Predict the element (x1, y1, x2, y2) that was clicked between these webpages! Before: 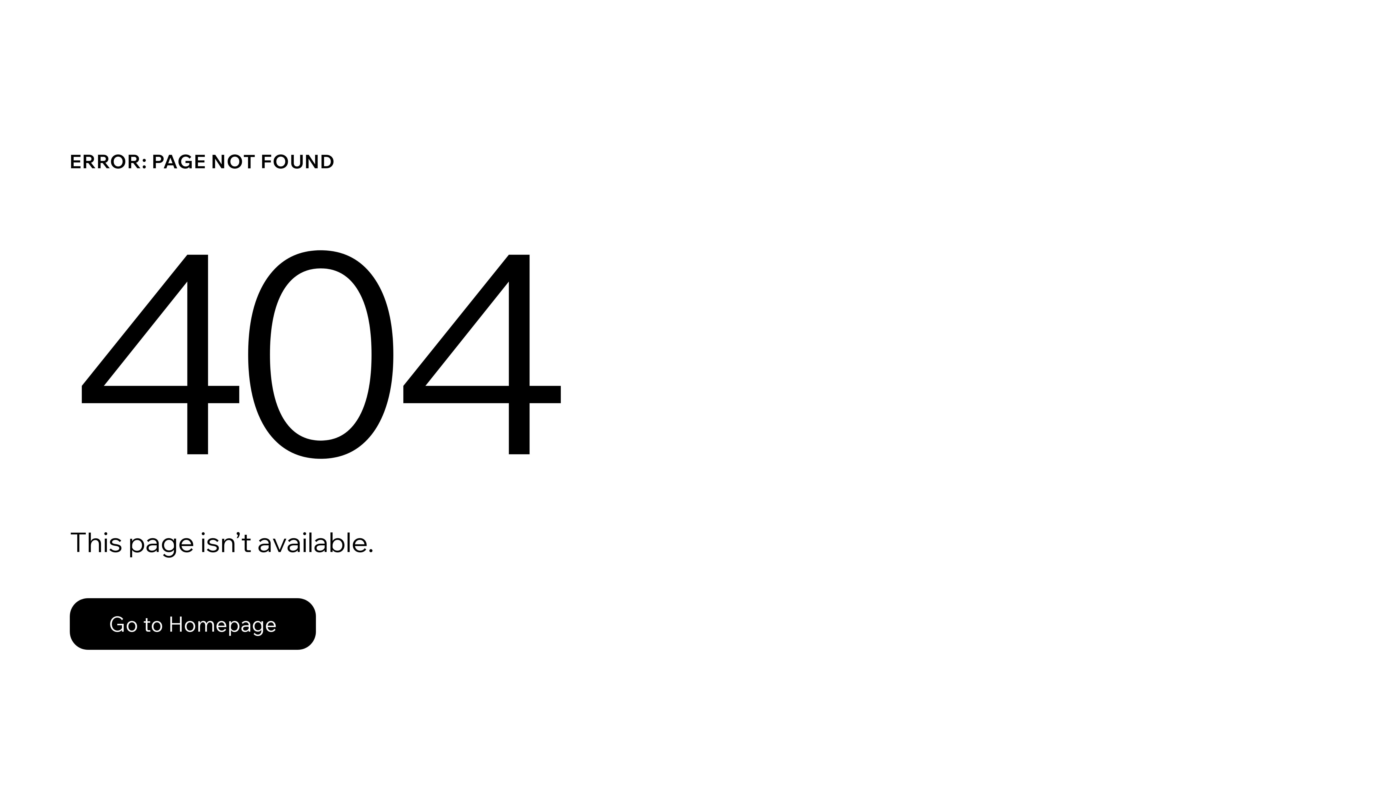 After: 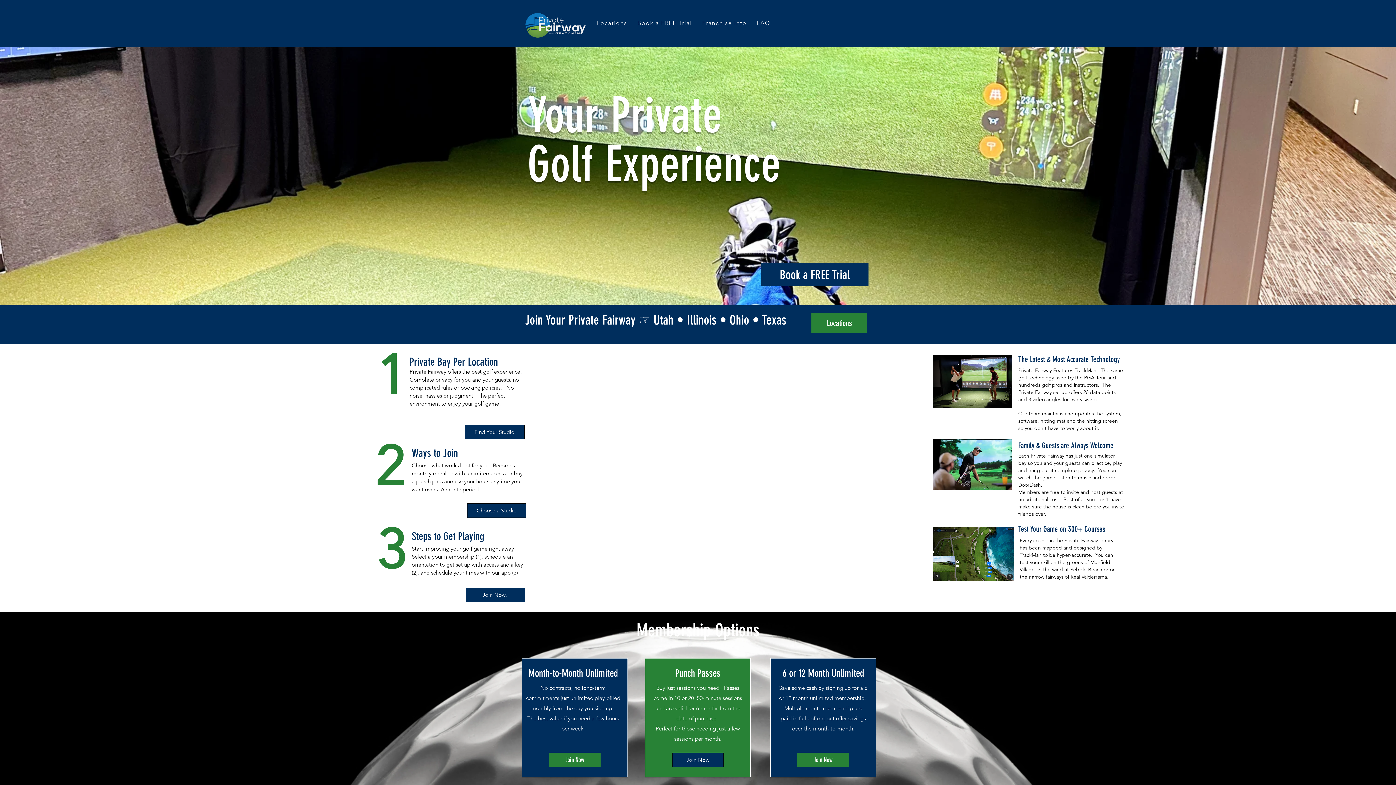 Action: bbox: (69, 598, 316, 650) label: Go to Homepage